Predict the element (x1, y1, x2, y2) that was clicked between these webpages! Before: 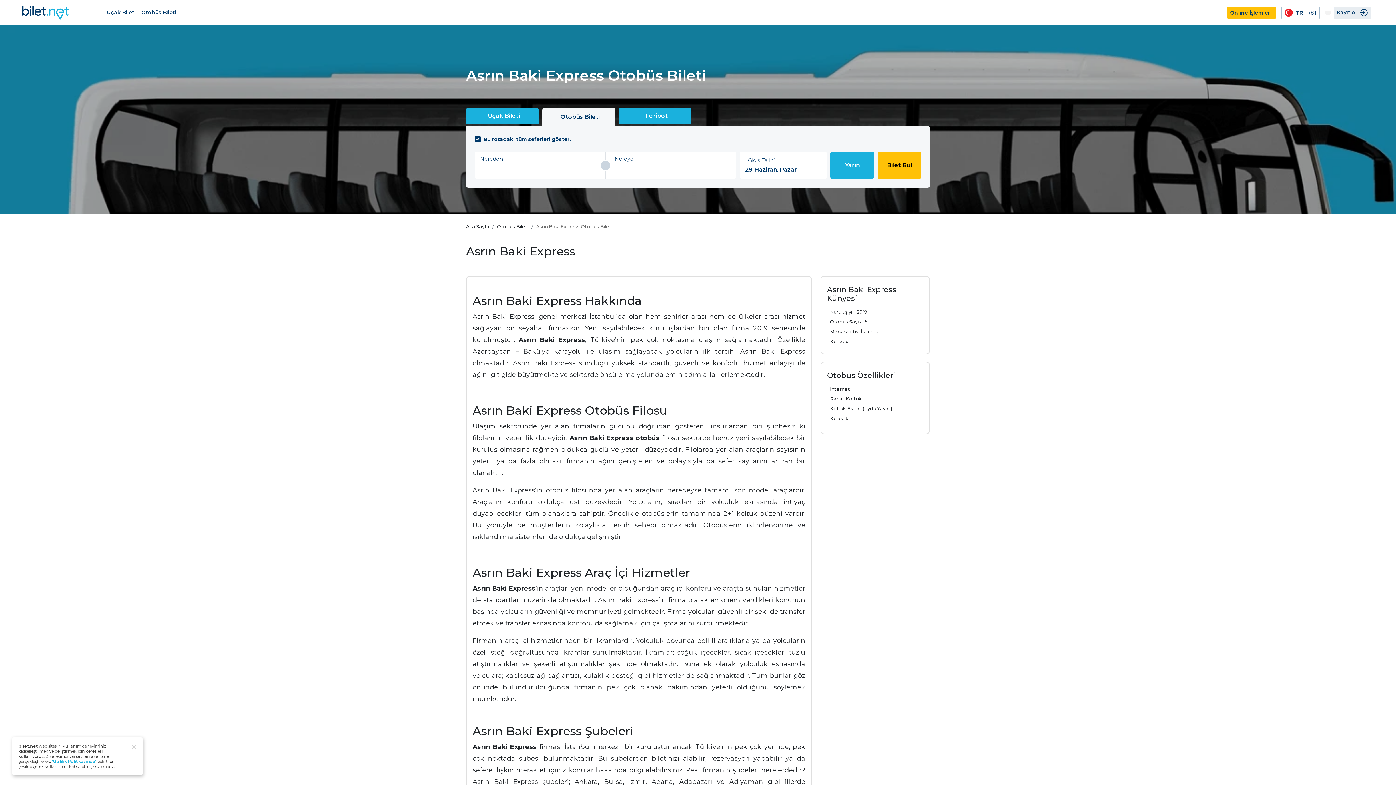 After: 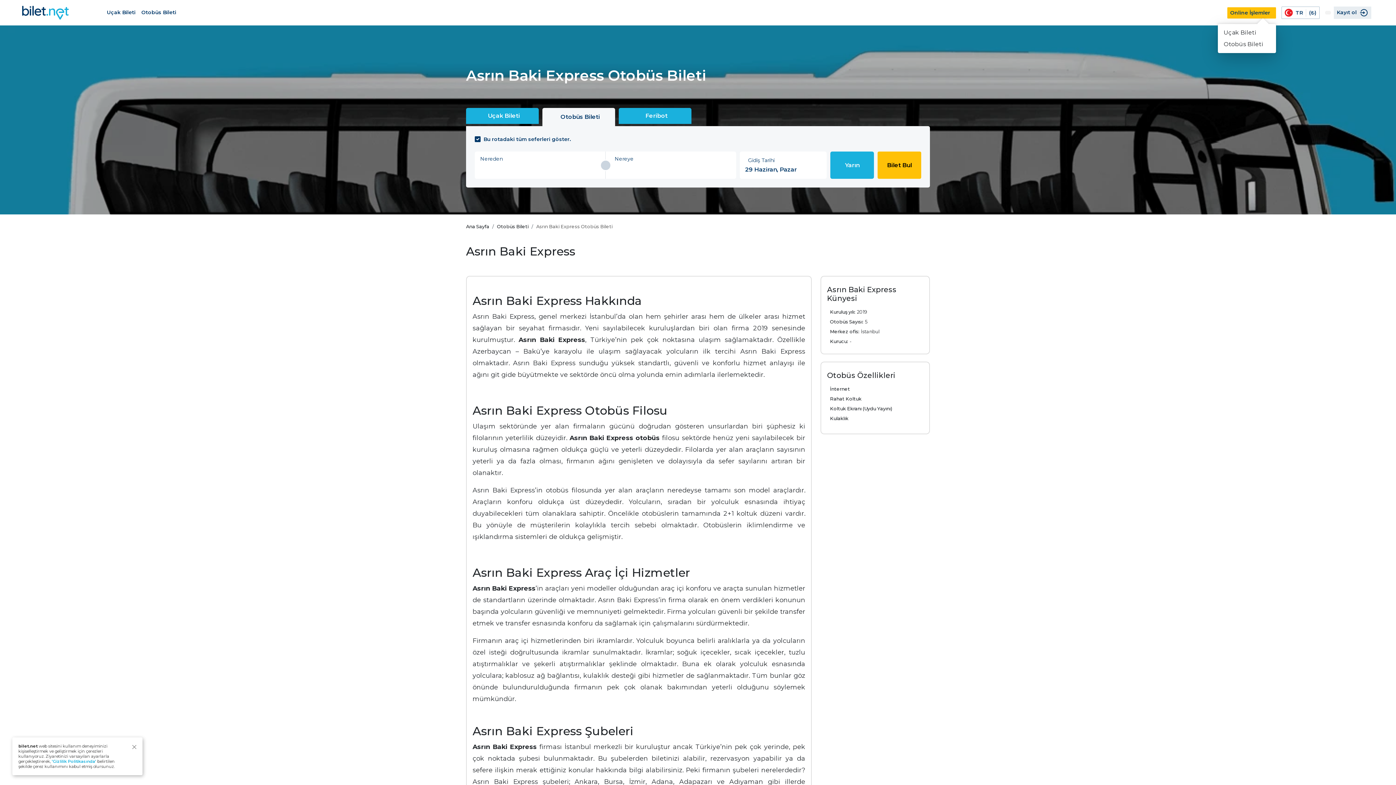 Action: label: Online İşlemler bbox: (1227, 7, 1276, 18)